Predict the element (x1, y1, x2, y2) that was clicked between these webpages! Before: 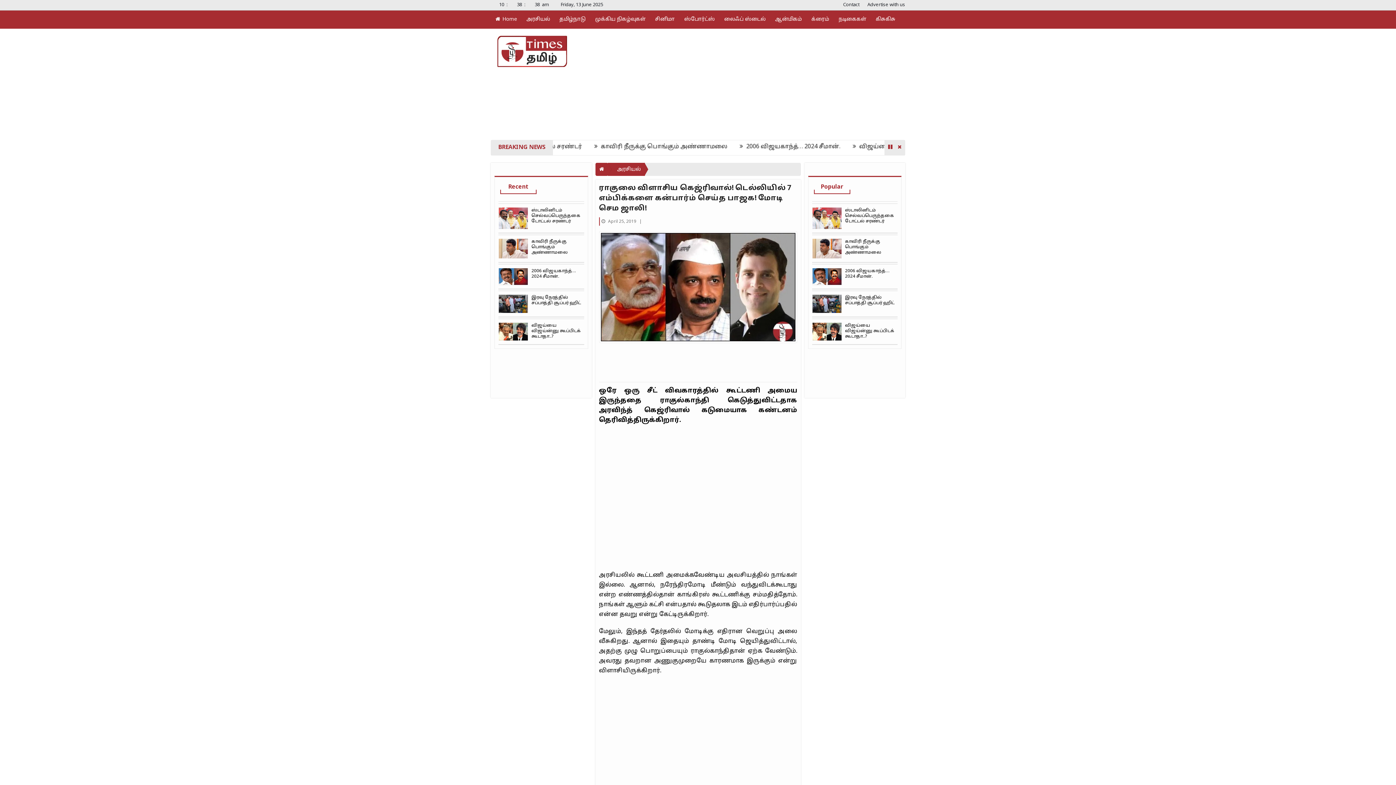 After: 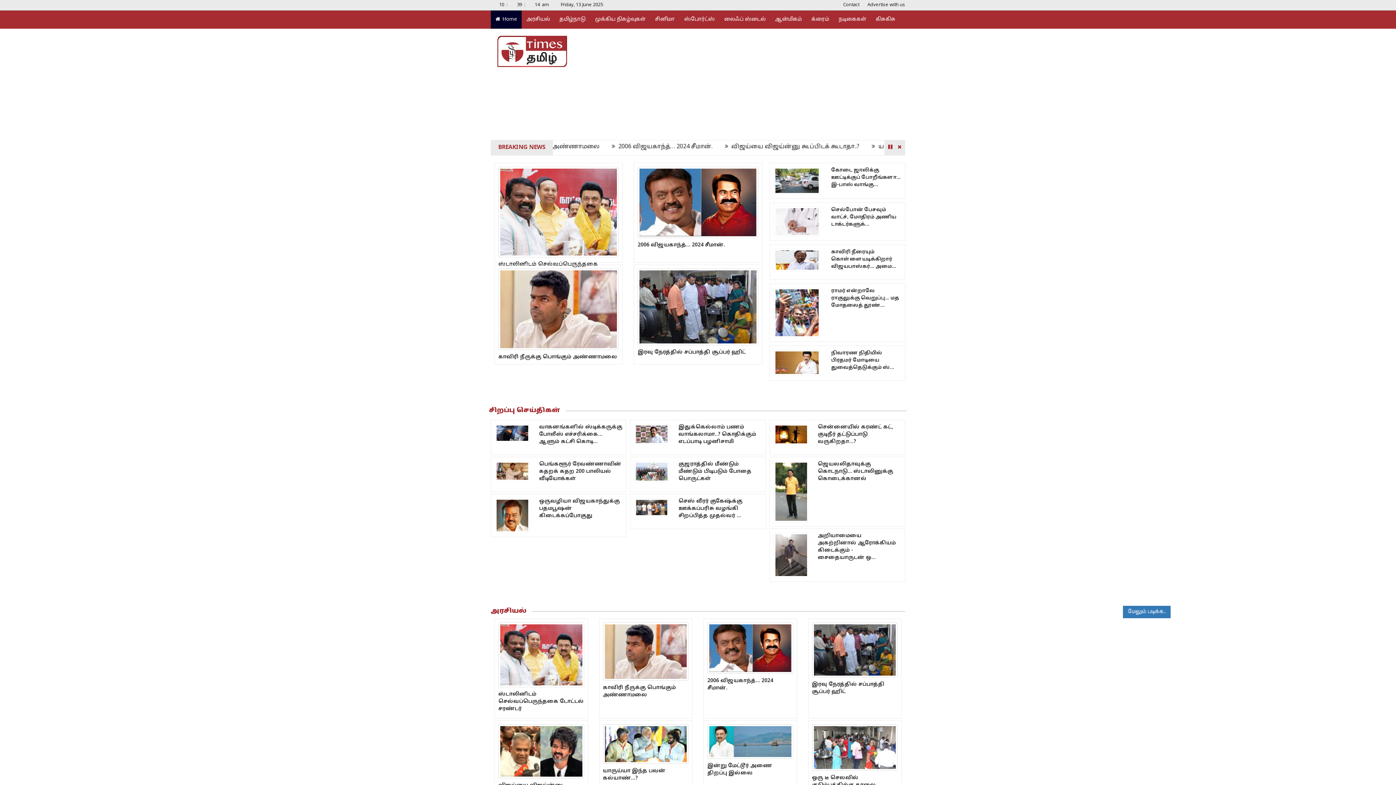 Action: bbox: (595, 162, 608, 176)